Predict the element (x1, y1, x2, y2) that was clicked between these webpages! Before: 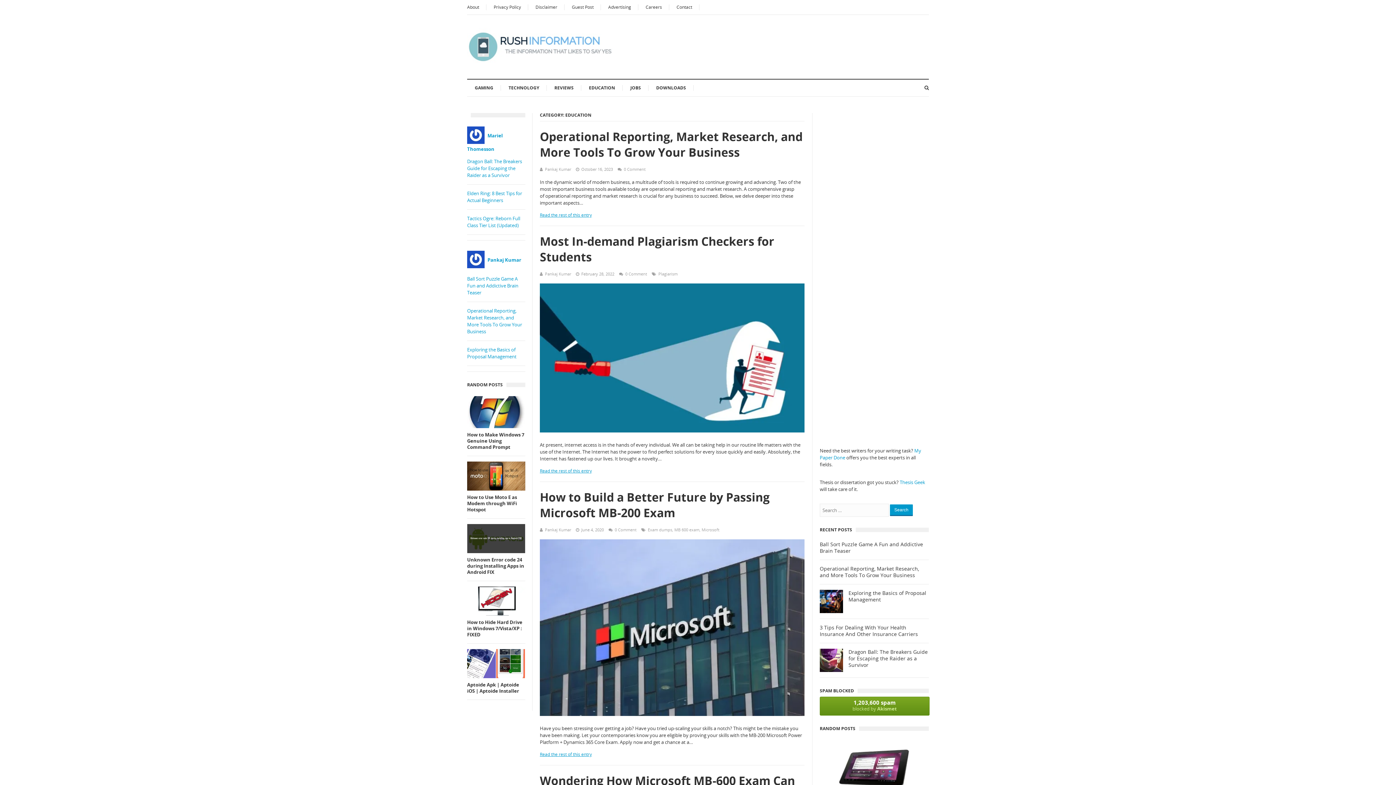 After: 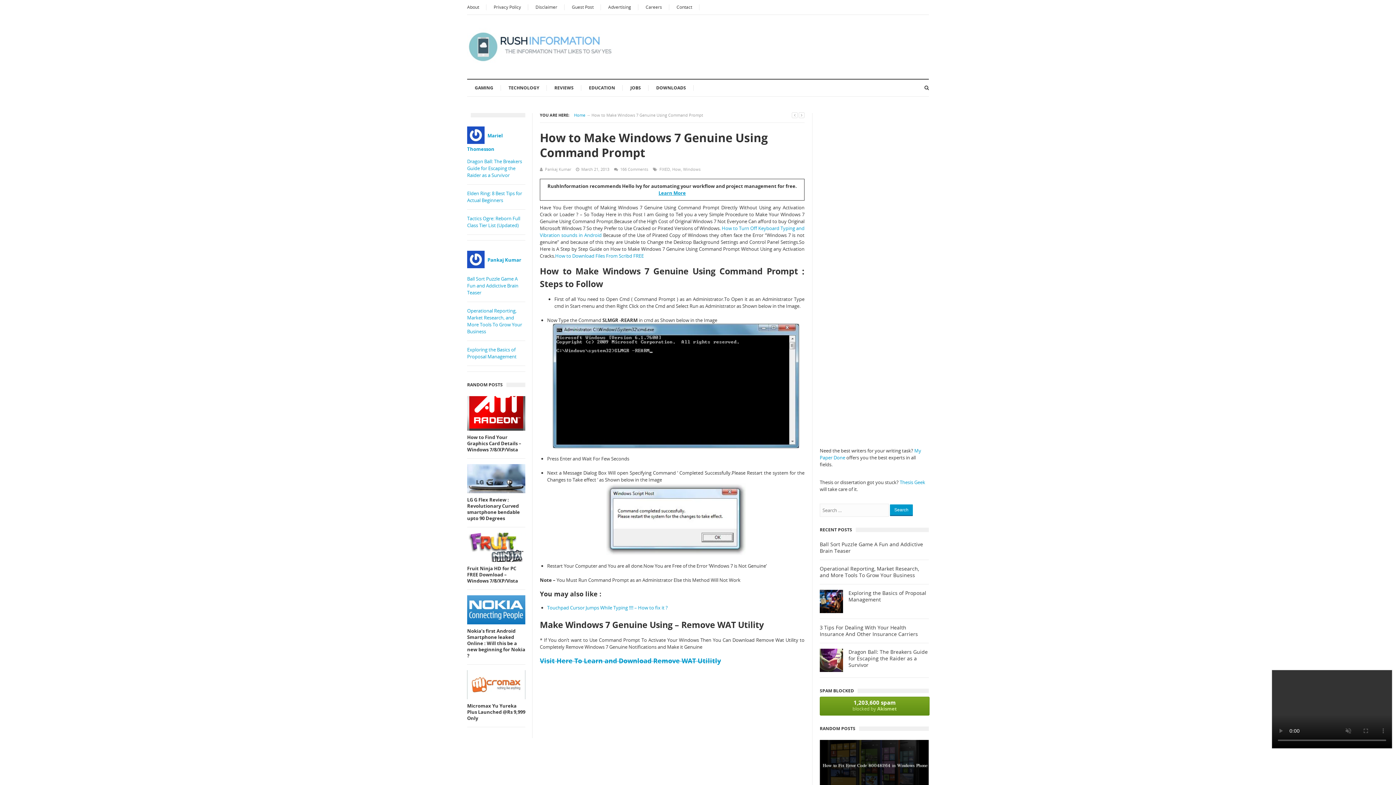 Action: label: How to Make Windows 7 Genuine Using Command Prompt bbox: (467, 431, 525, 450)